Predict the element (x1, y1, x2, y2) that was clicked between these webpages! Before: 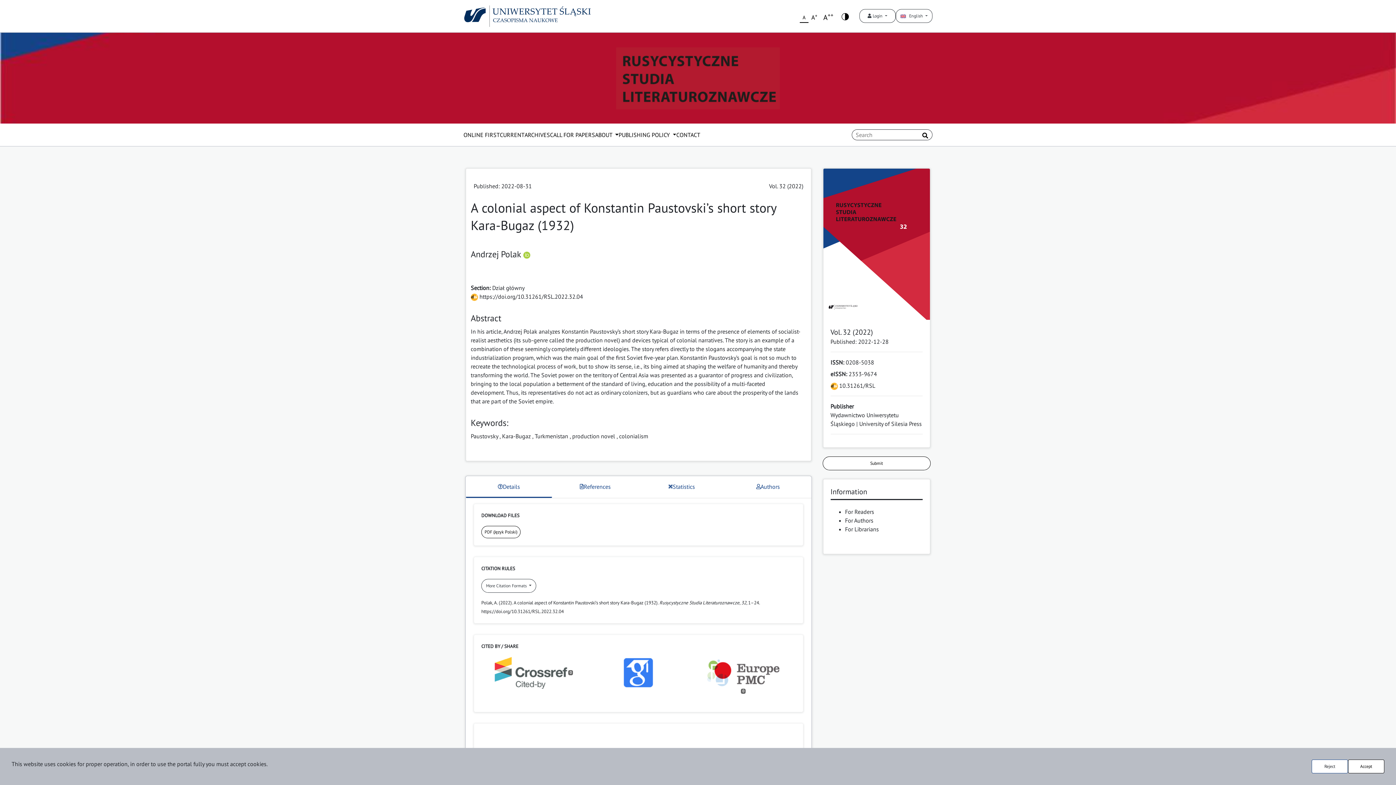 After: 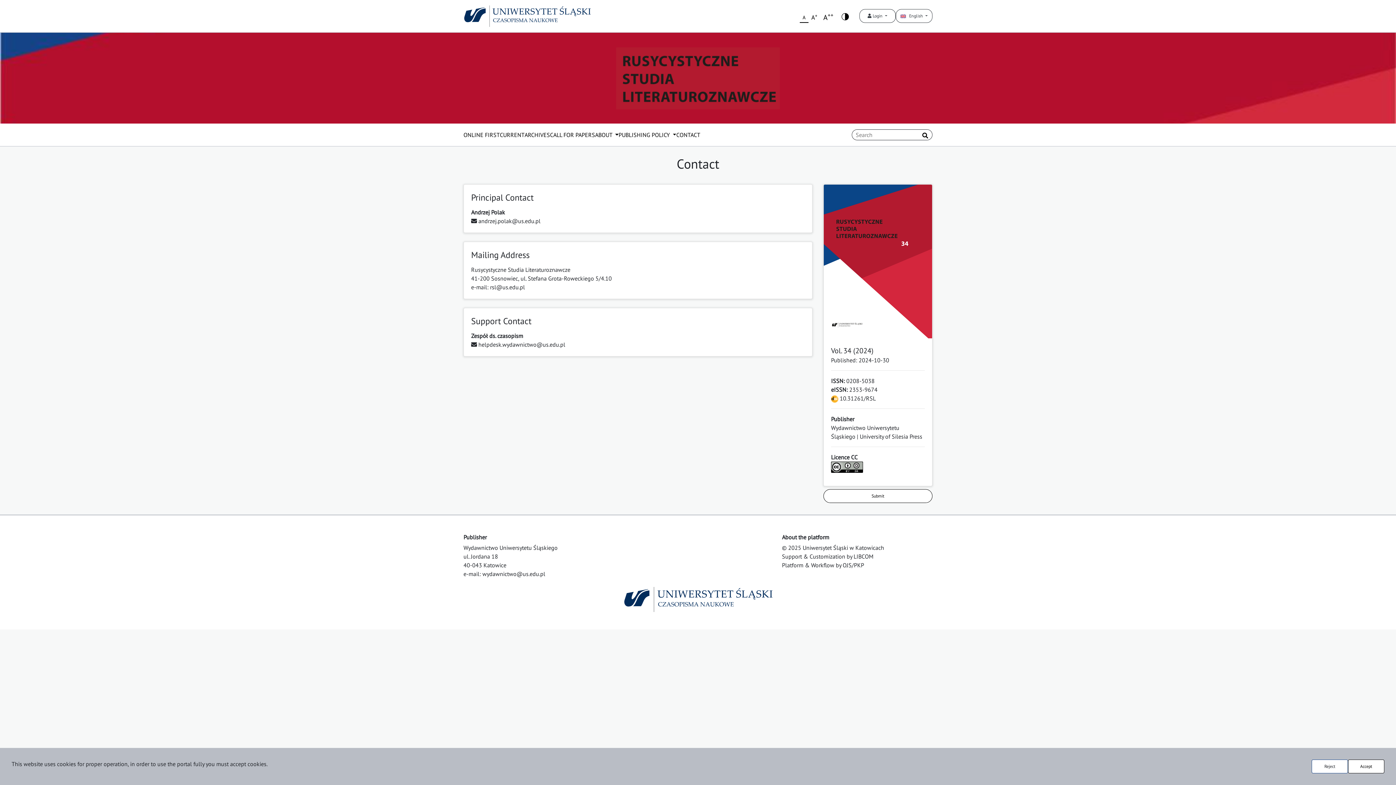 Action: label: CONTACT bbox: (676, 130, 700, 139)